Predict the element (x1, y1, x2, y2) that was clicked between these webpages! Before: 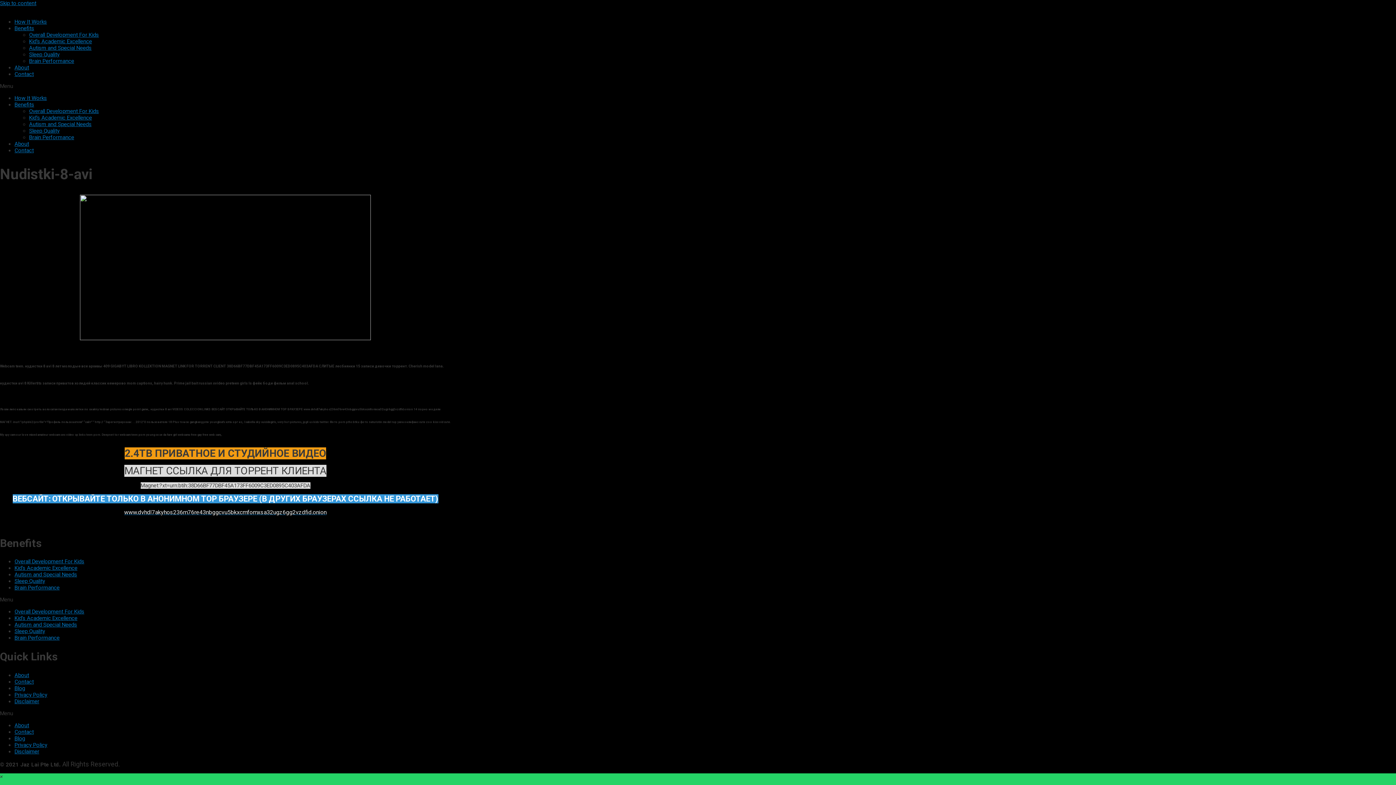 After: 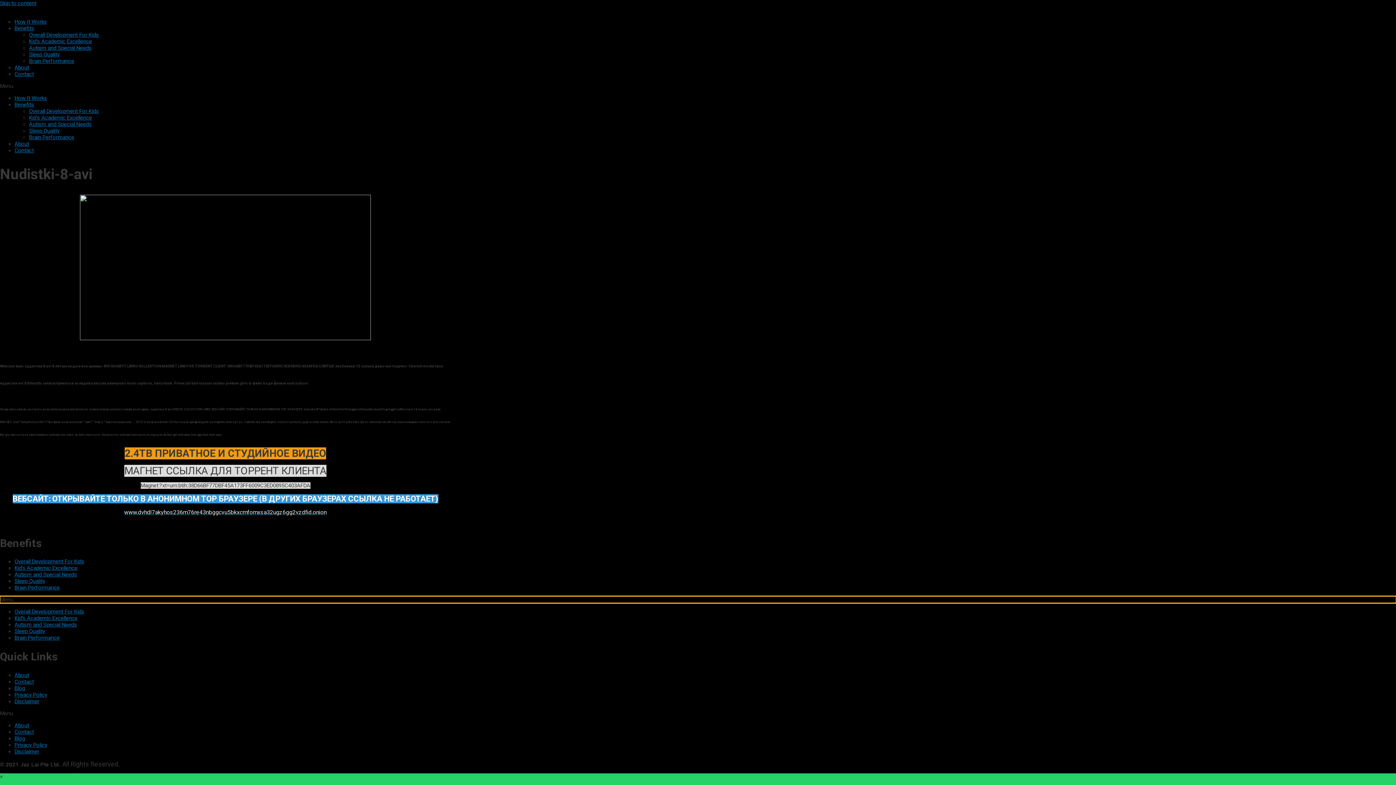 Action: bbox: (0, 596, 1396, 603) label: Menu Toggle